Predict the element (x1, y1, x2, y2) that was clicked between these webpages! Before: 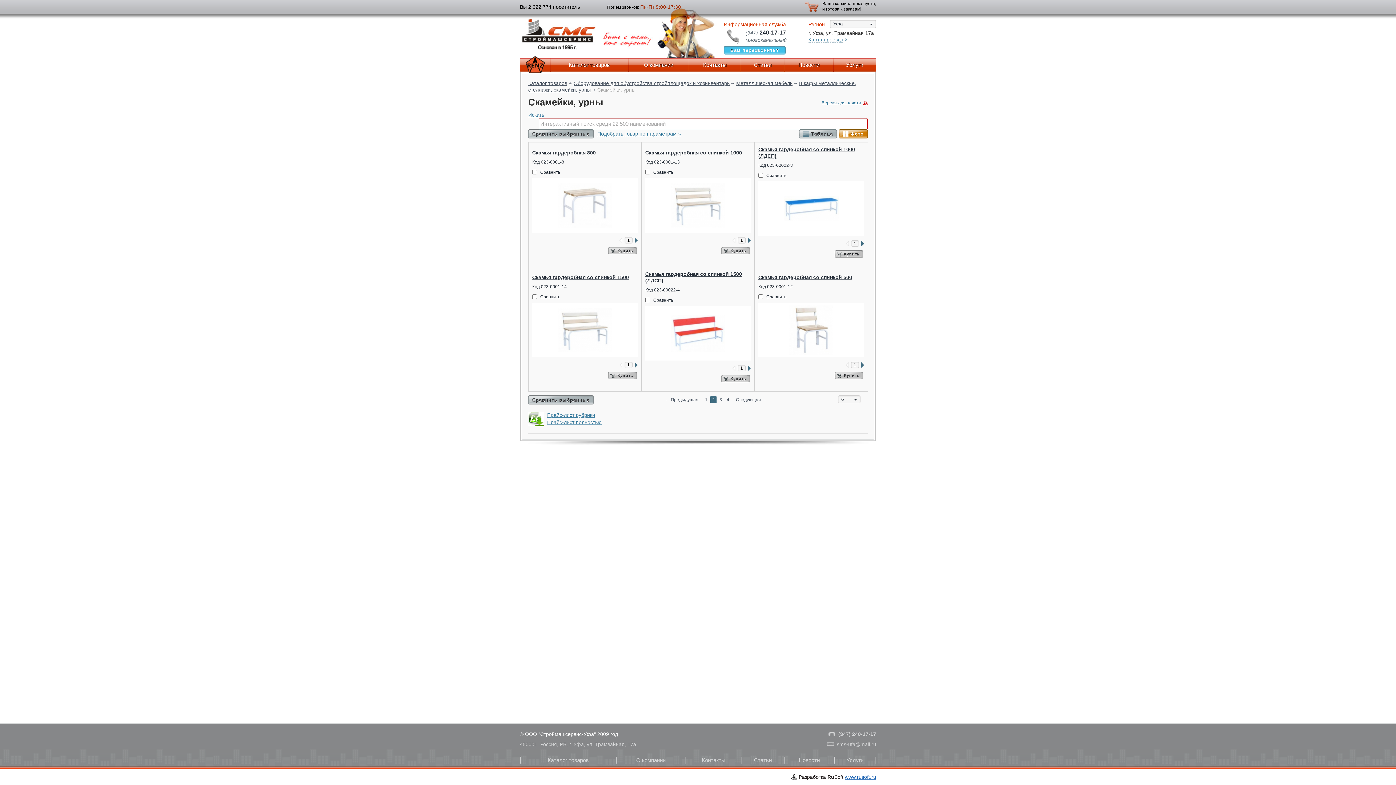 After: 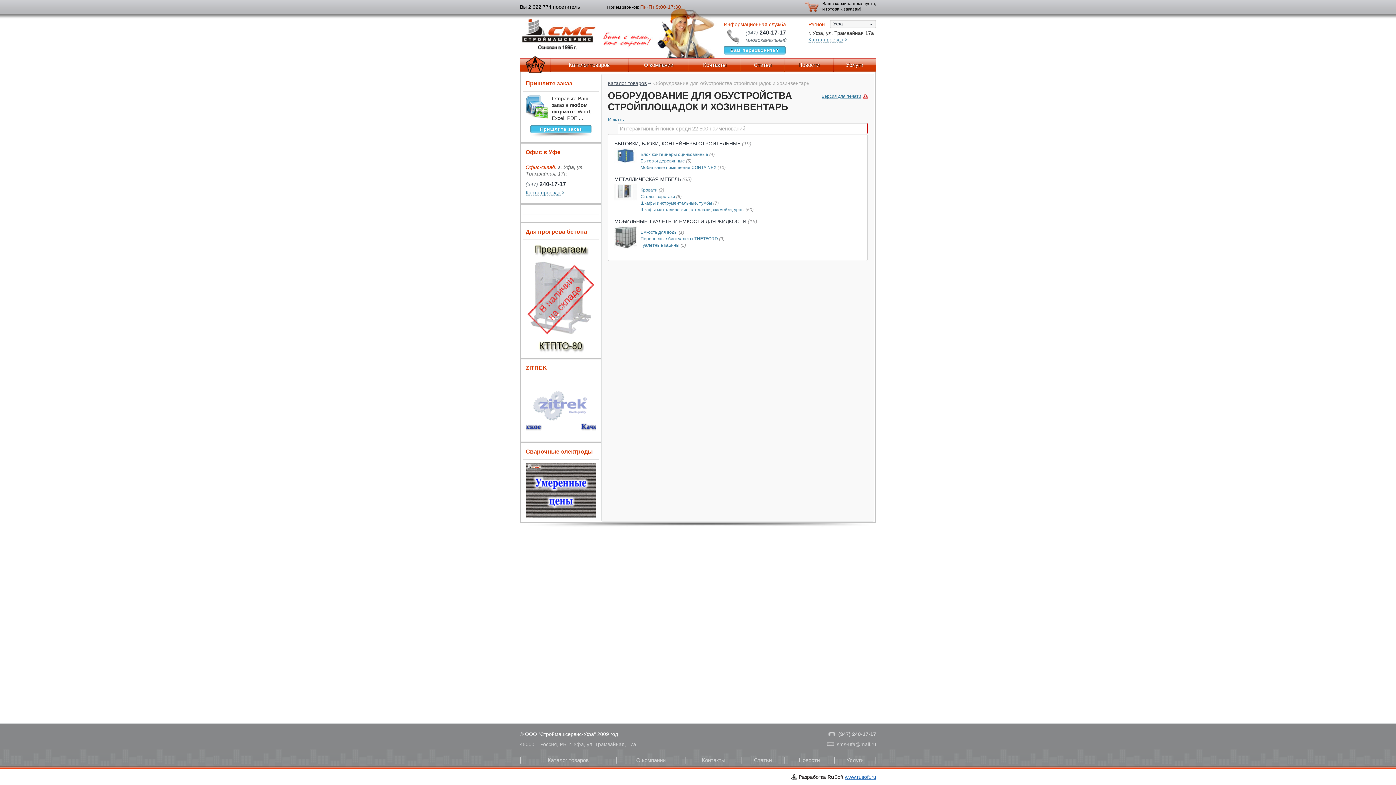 Action: bbox: (573, 80, 734, 86) label: Оборудование для обустройства стройплощадок и хозинвентарь